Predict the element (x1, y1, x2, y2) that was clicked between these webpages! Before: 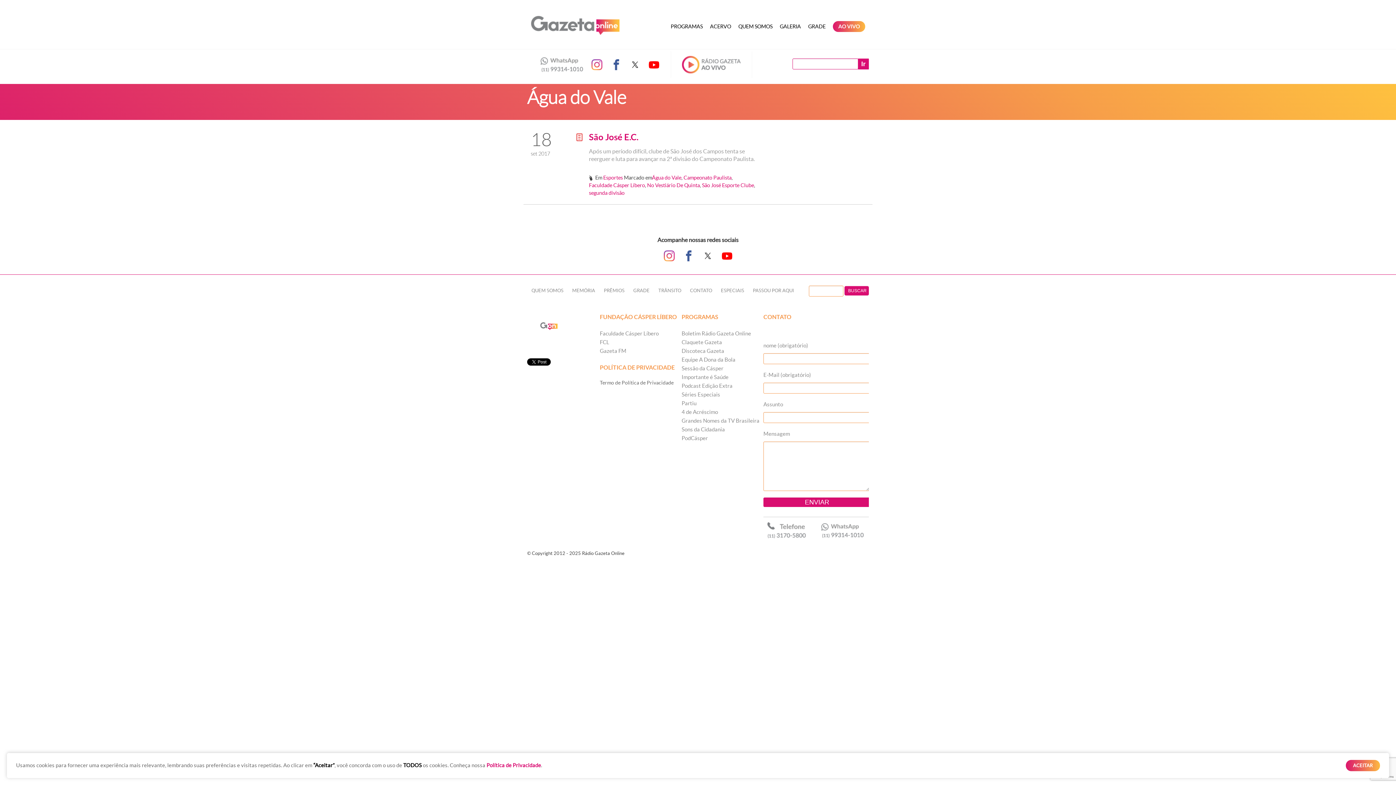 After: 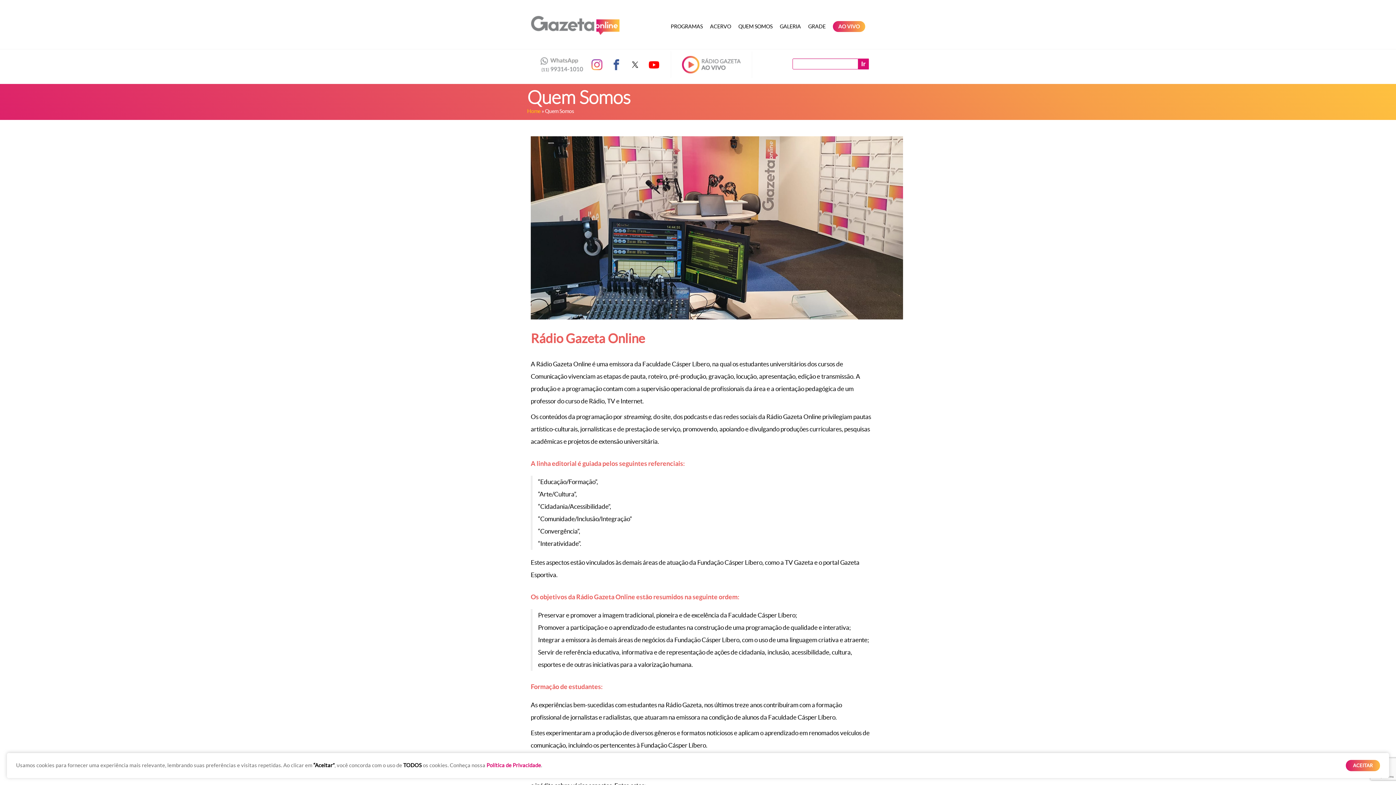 Action: label: QUEM SOMOS bbox: (734, 20, 776, 33)